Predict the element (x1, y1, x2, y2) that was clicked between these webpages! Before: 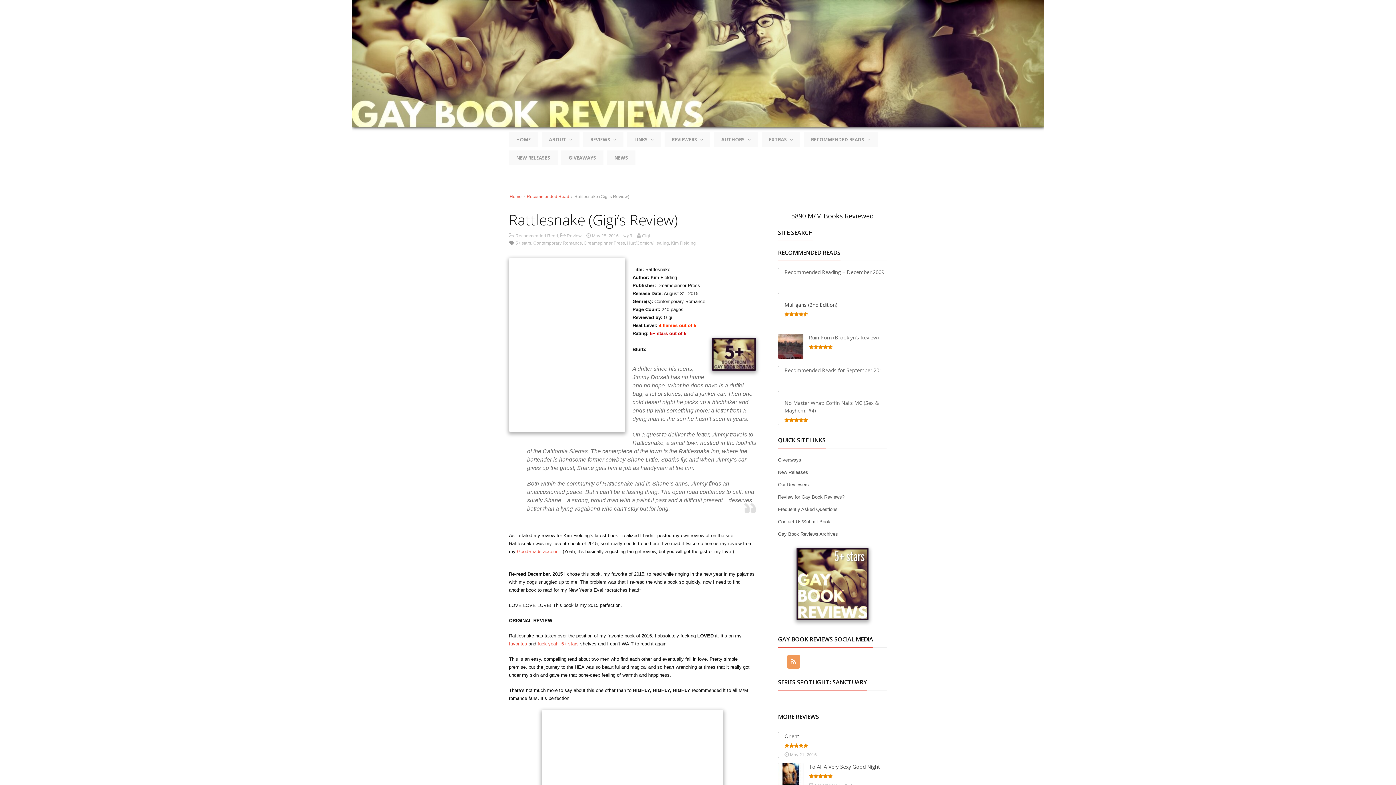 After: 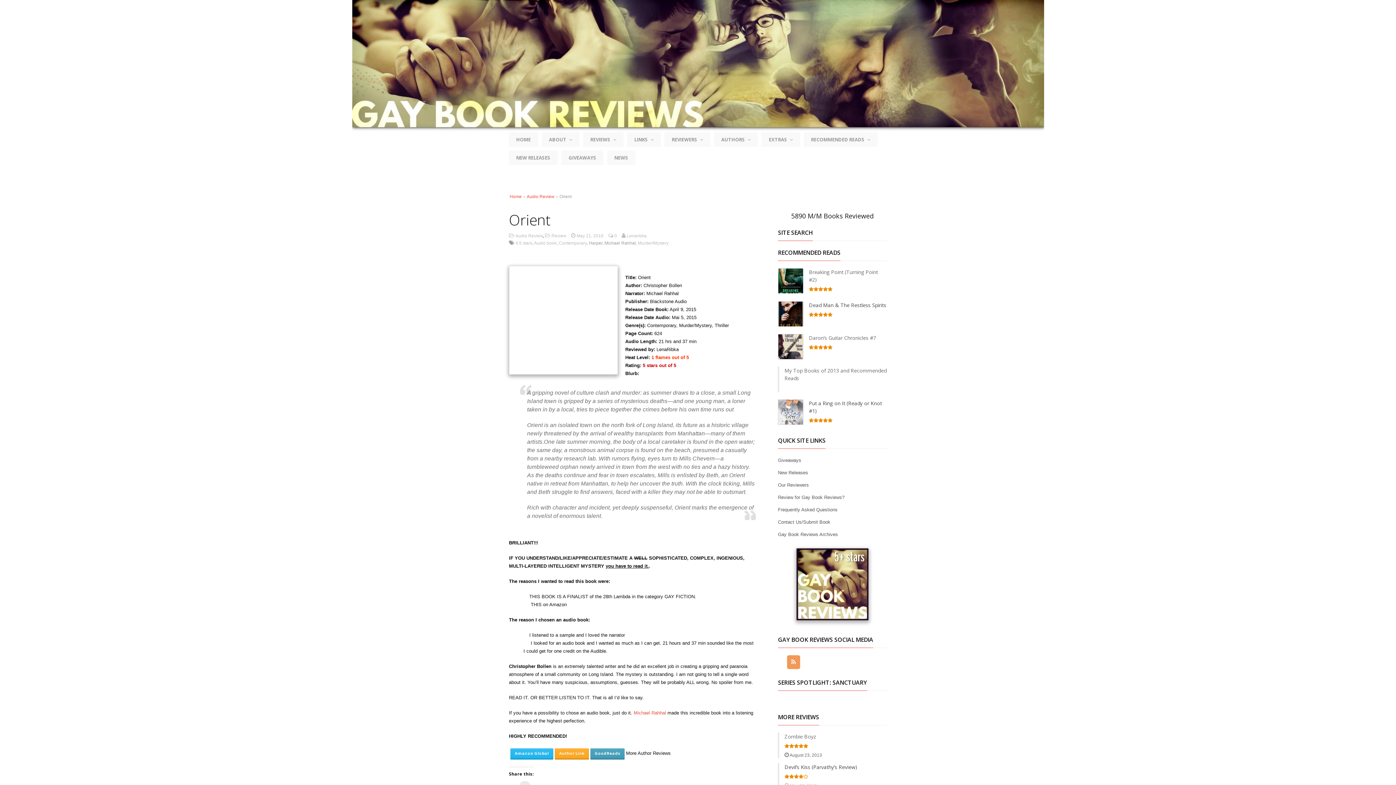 Action: label: Orient bbox: (784, 733, 799, 740)